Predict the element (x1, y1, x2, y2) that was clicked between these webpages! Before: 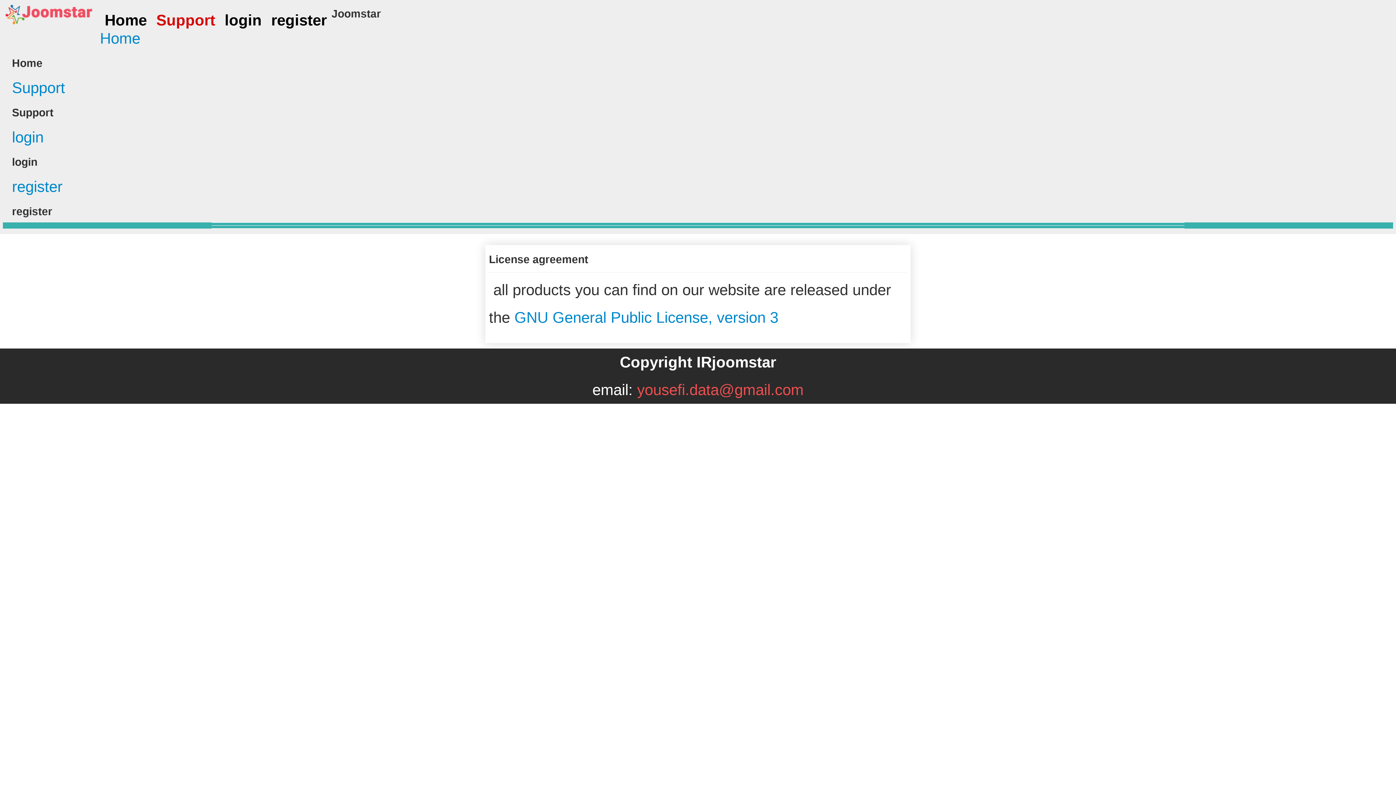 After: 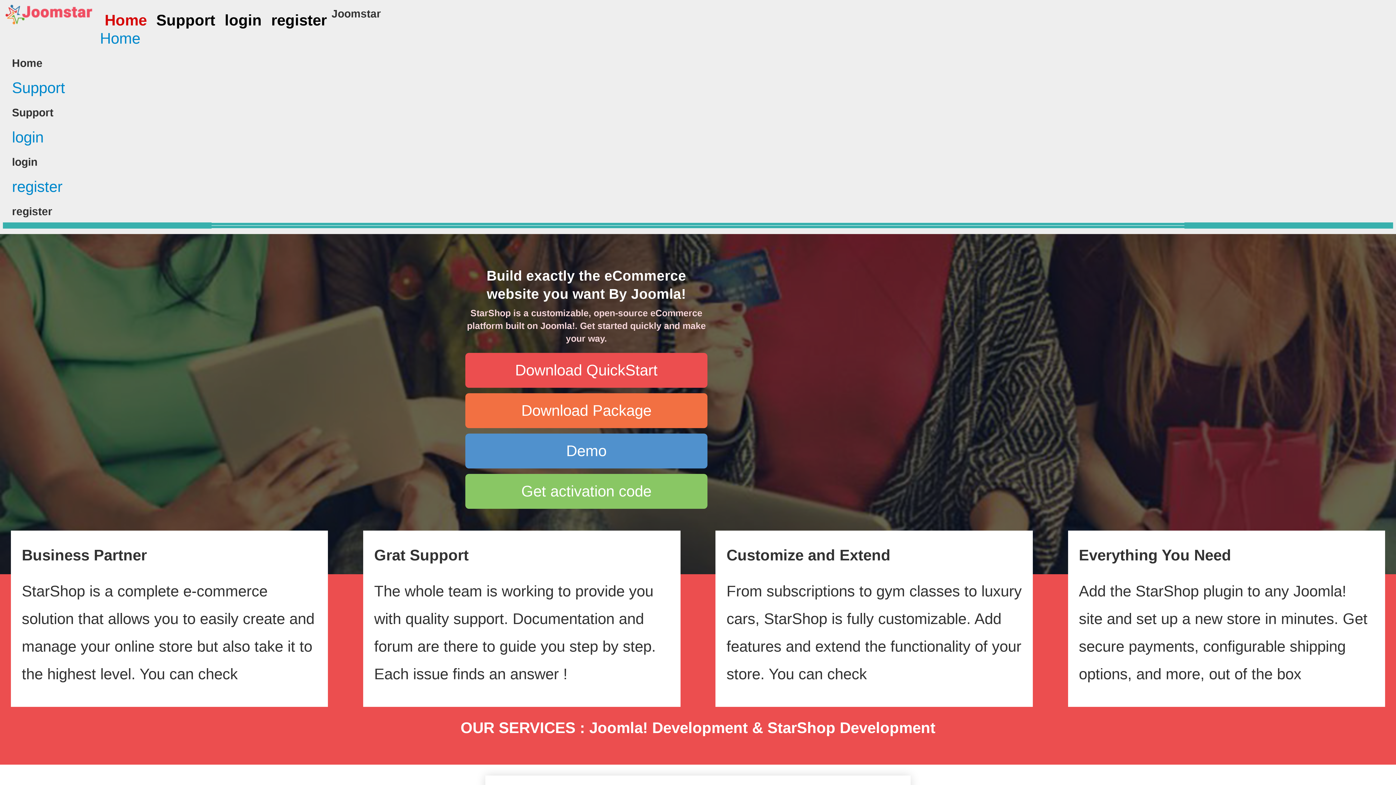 Action: label: Home bbox: (100, 29, 140, 46)